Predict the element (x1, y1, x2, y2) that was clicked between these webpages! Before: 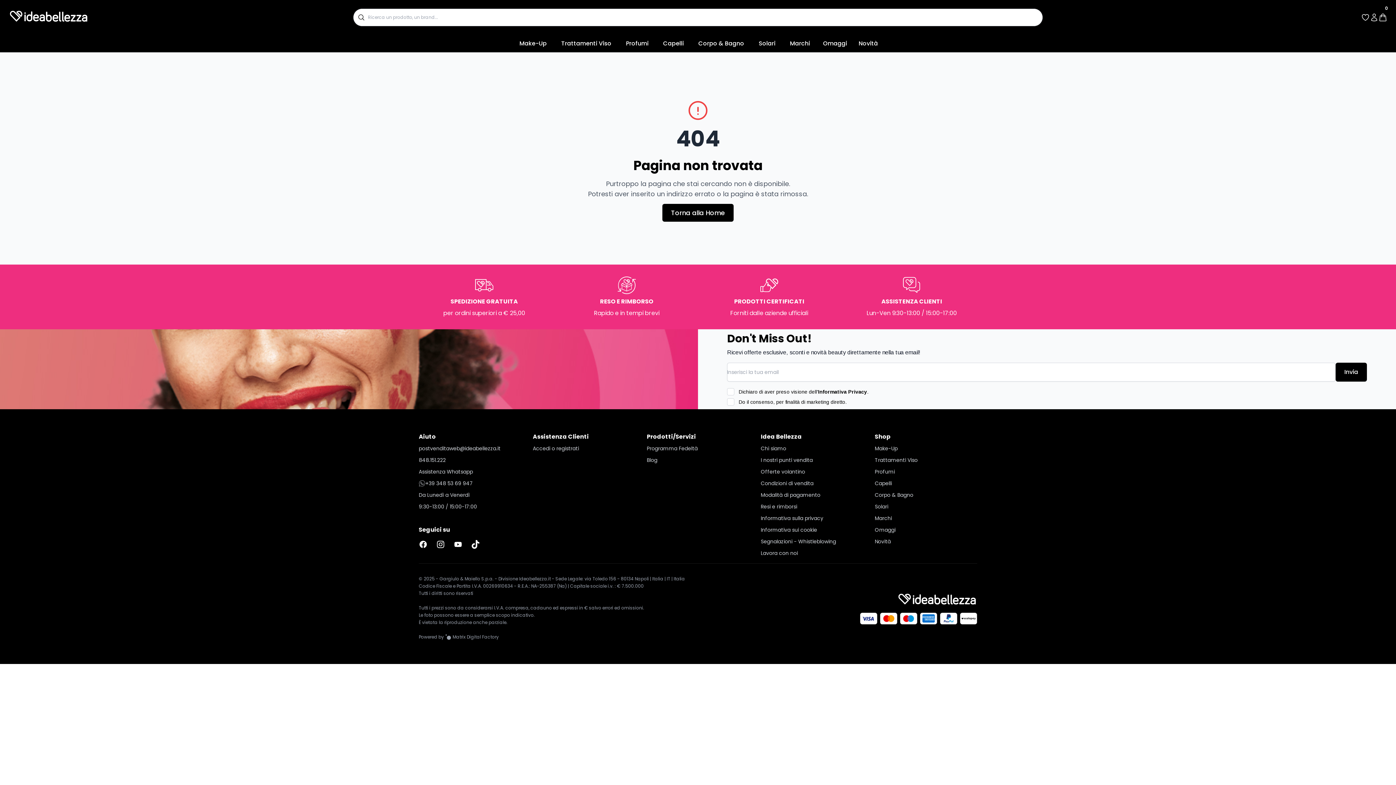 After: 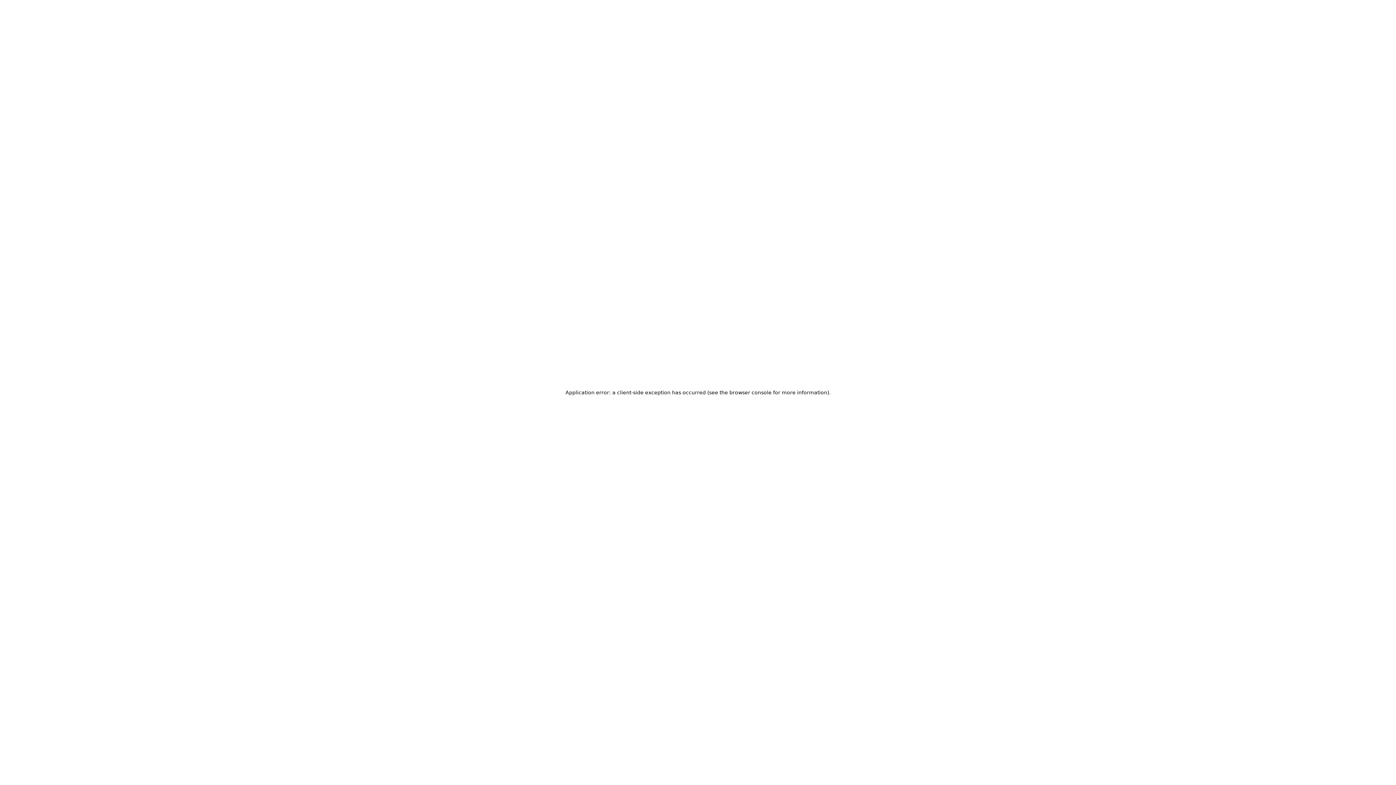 Action: label: Trattamenti Viso bbox: (554, 39, 618, 48)